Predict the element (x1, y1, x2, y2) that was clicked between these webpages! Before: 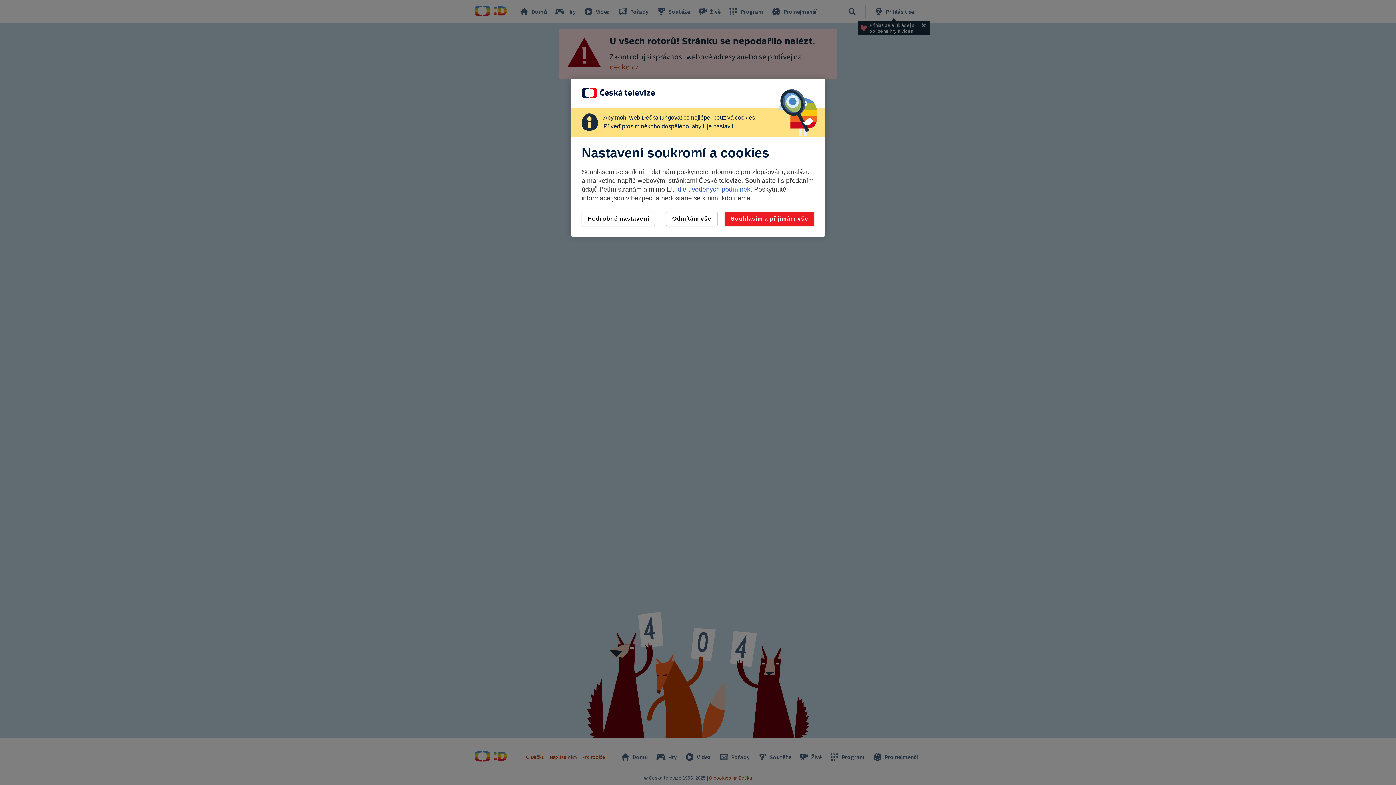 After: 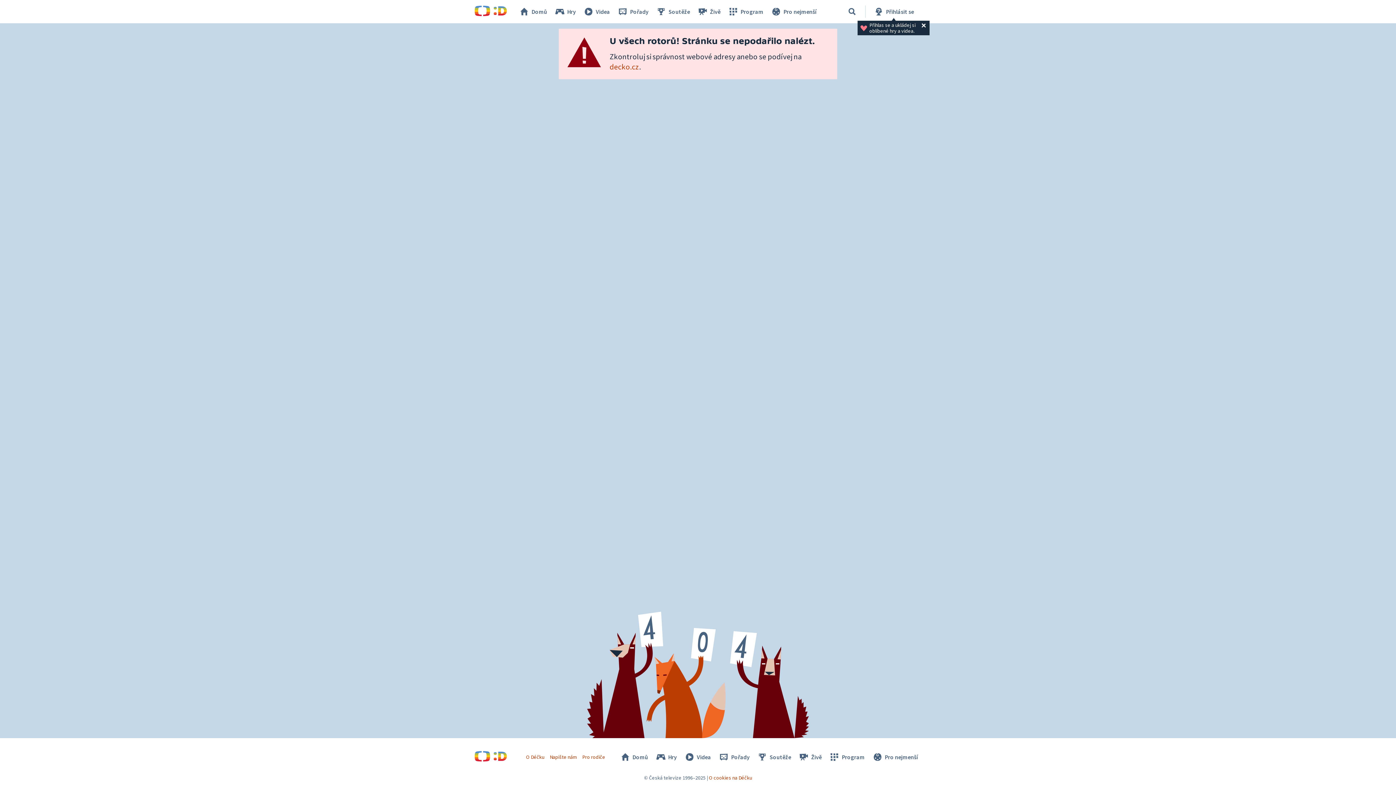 Action: label: Odmítám vše bbox: (666, 211, 717, 226)